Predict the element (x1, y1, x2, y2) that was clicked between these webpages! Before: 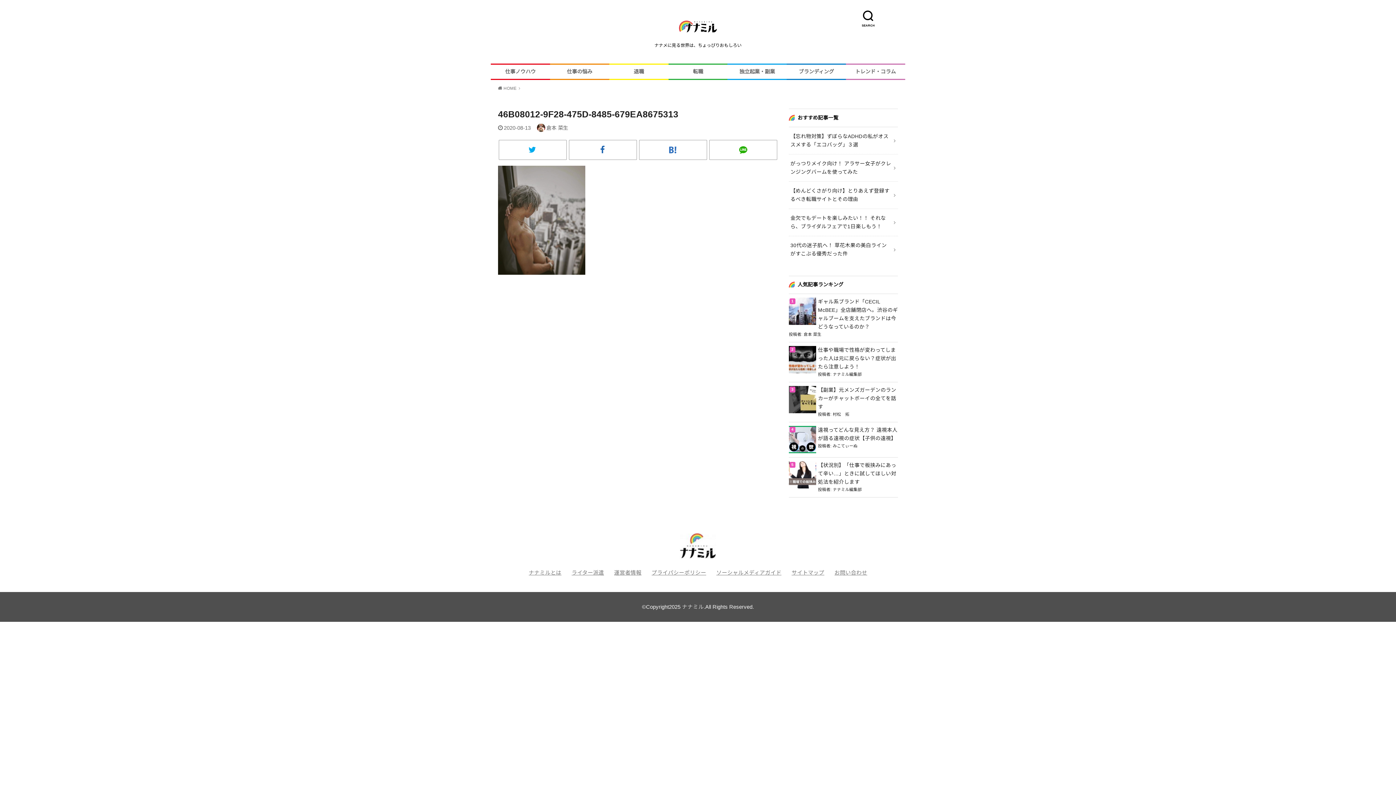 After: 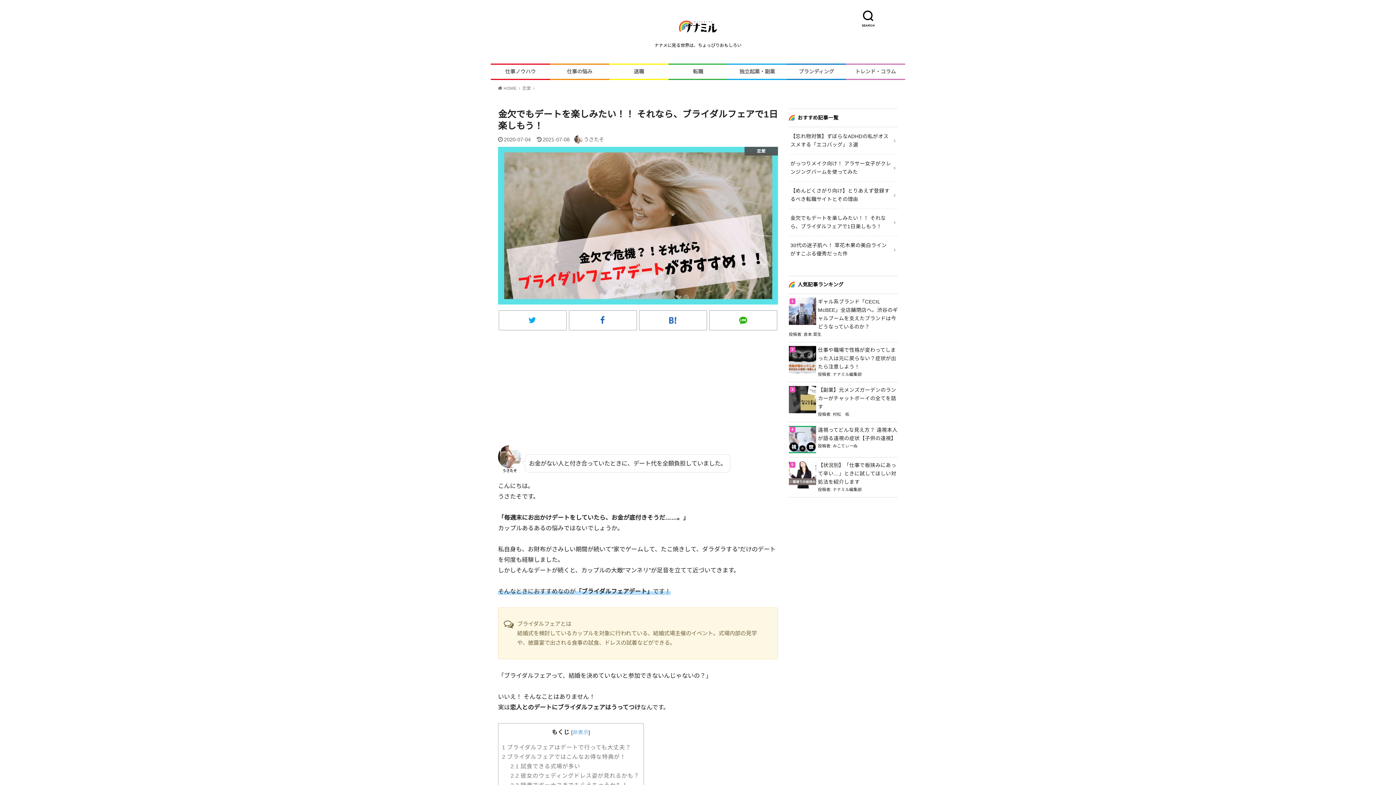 Action: label: 金欠でもデートを楽しみたい！！ それなら、ブライダルフェアで1日楽しもう！ bbox: (789, 208, 898, 235)